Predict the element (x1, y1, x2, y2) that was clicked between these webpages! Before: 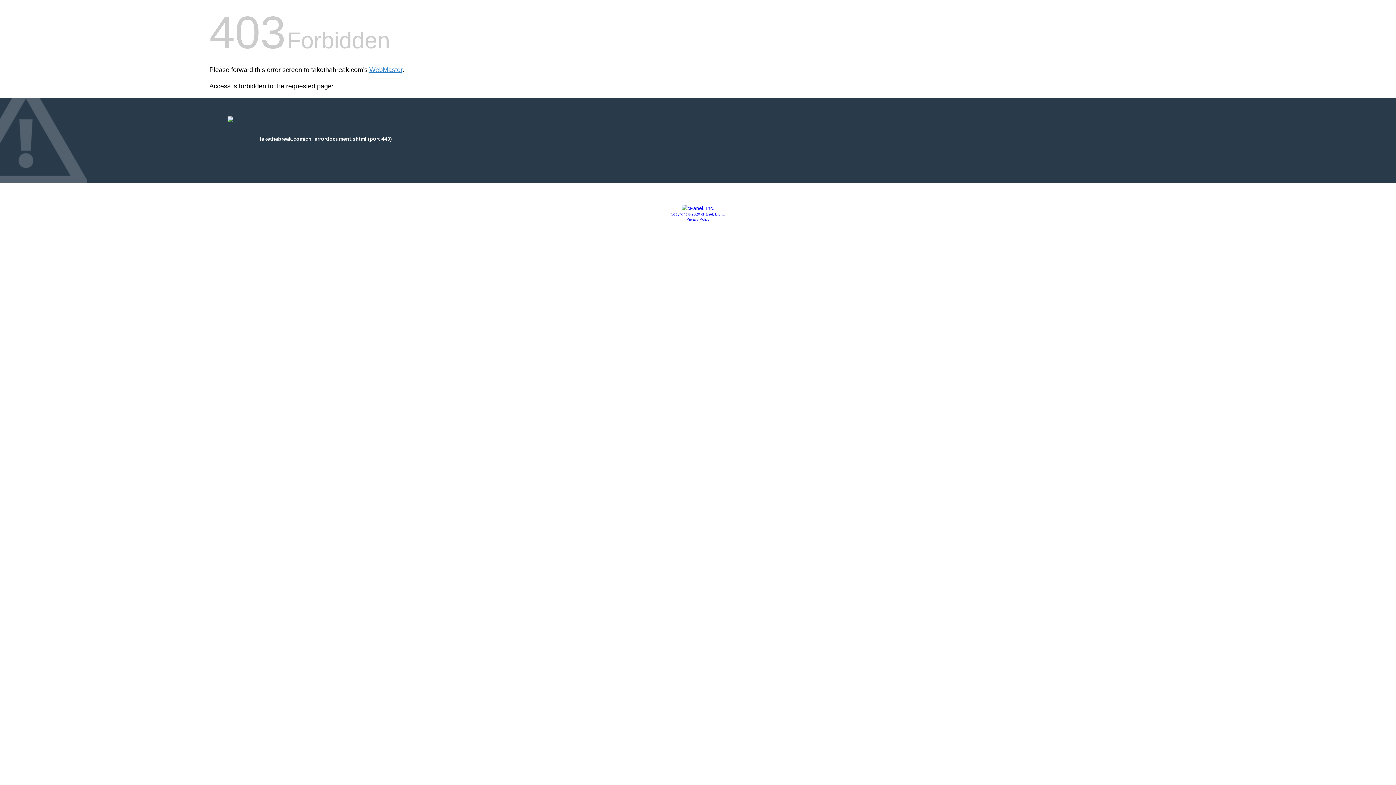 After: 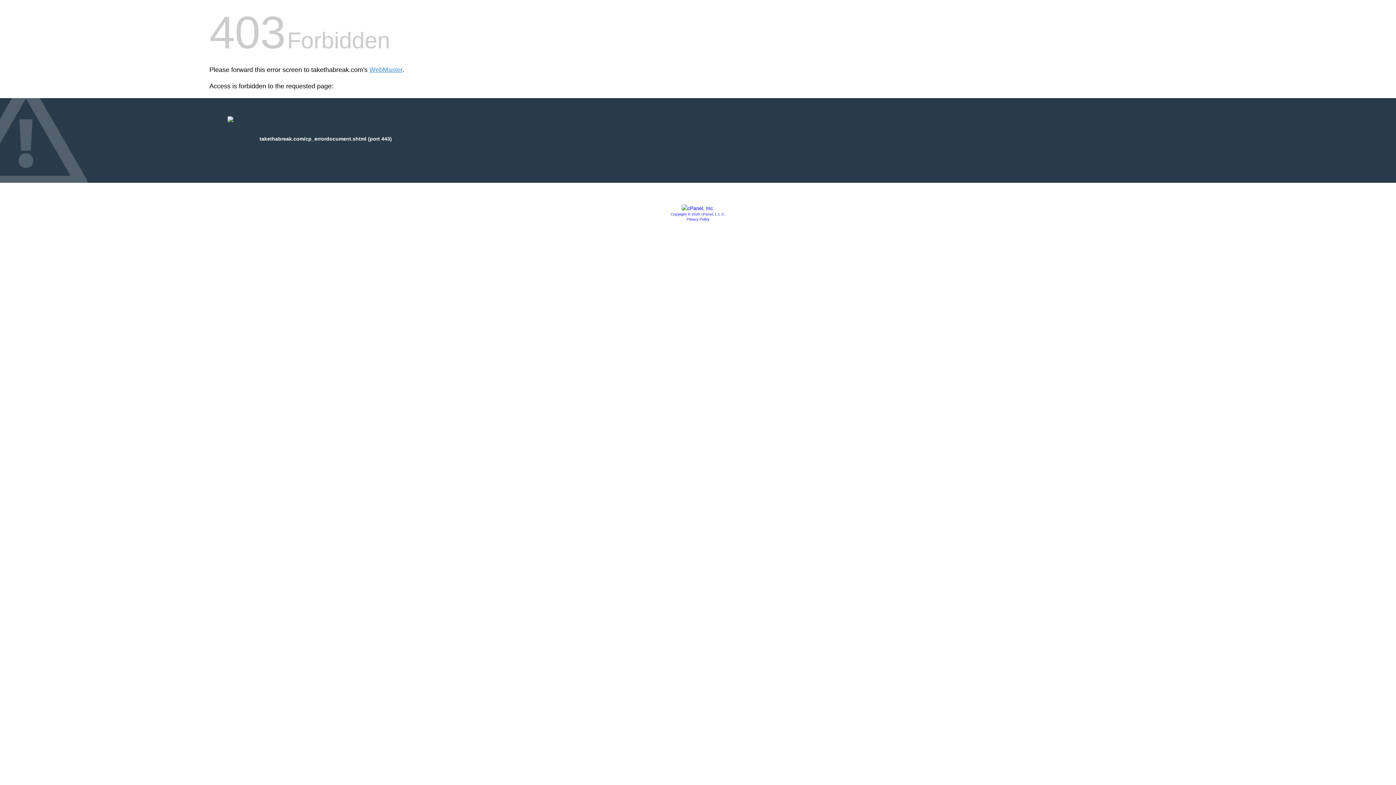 Action: label: Copyright © 2020 cPanel, L.L.C. bbox: (670, 212, 725, 216)